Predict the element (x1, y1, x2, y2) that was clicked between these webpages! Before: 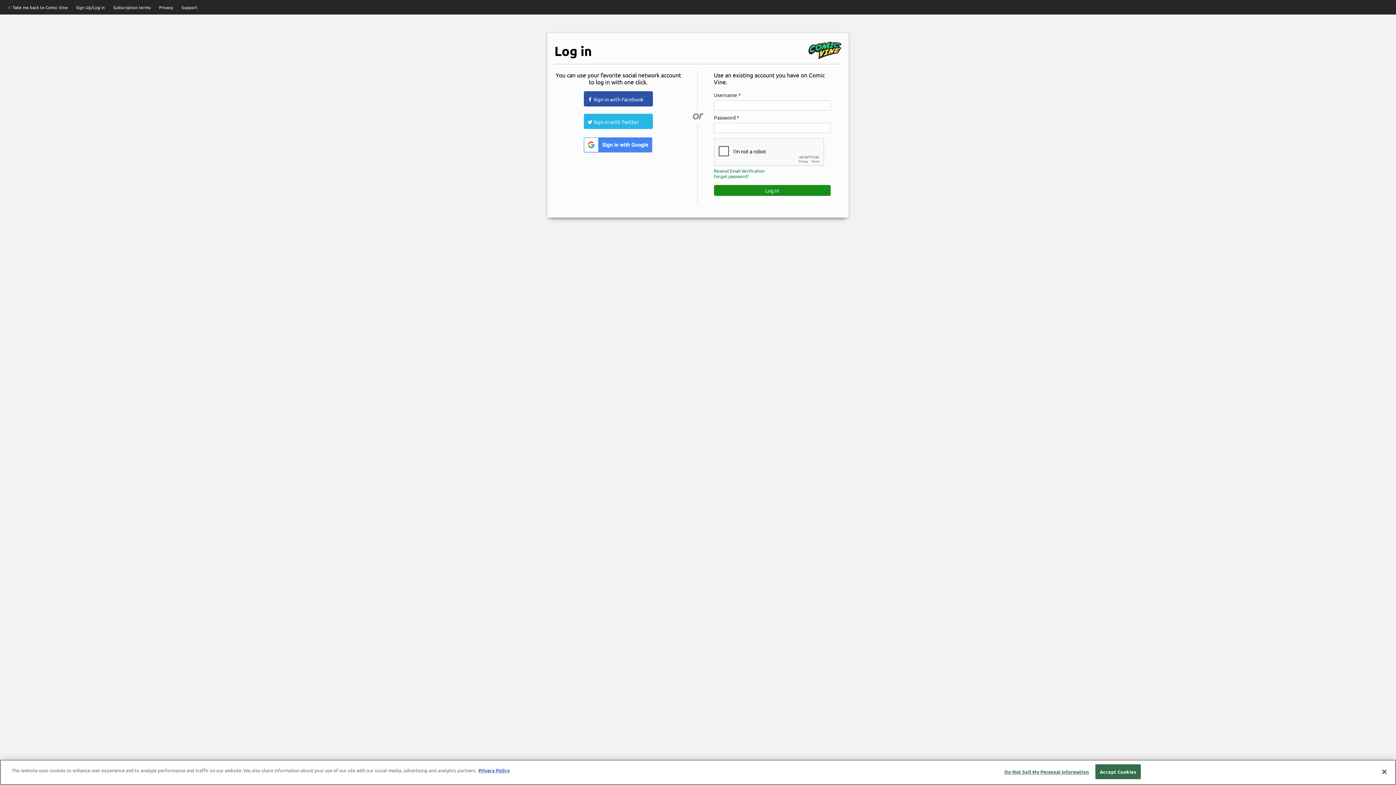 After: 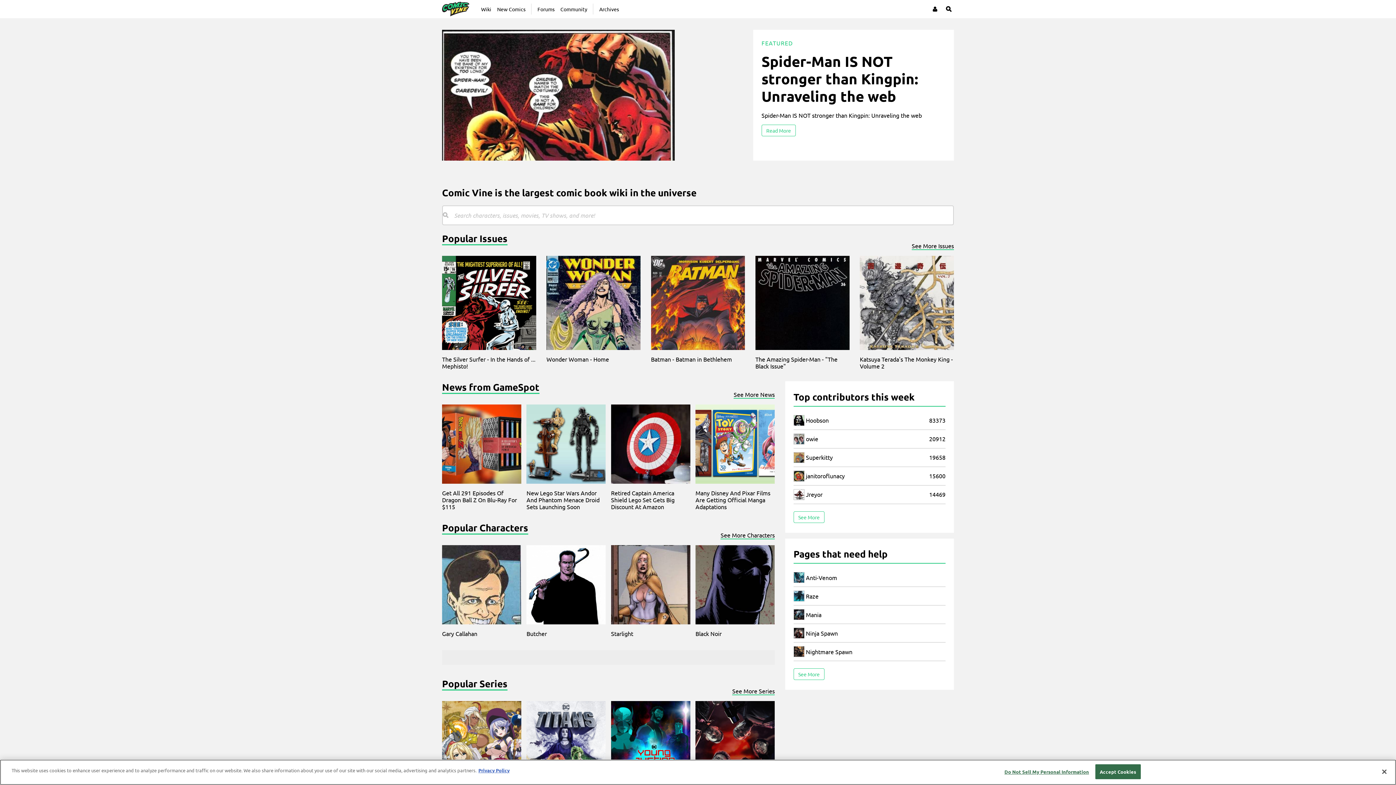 Action: label:  Take me back to Comic Vine bbox: (7, 4, 67, 10)